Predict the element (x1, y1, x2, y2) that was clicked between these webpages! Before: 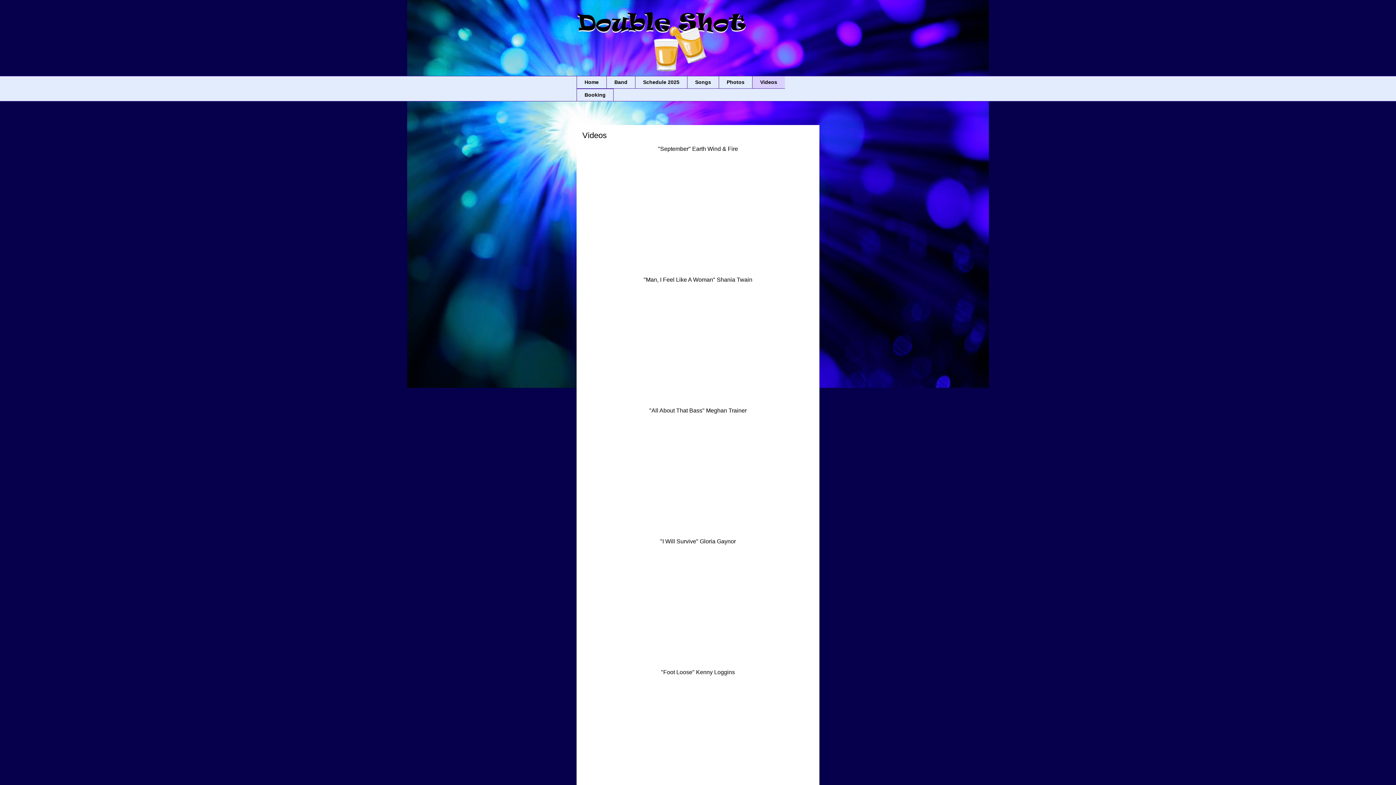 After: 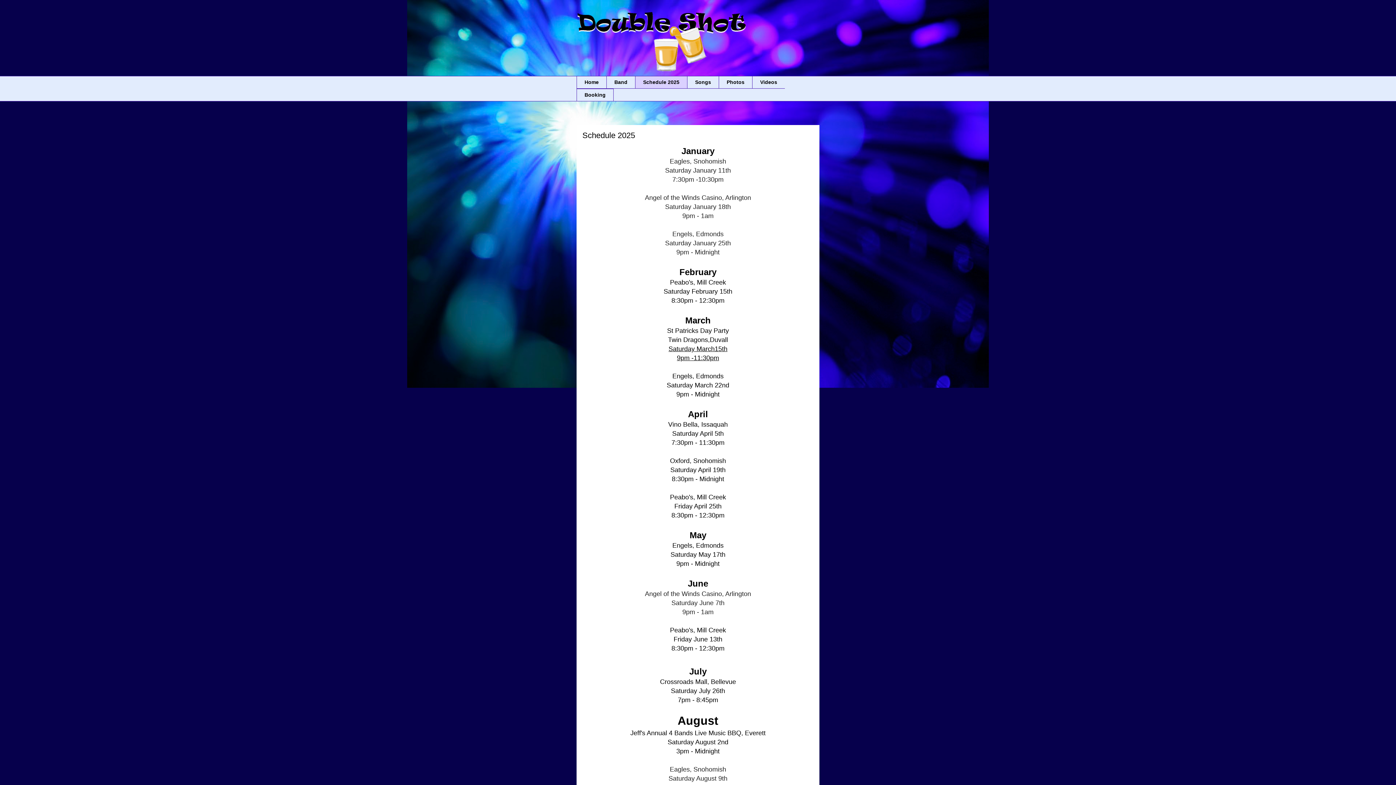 Action: bbox: (635, 76, 687, 88) label: Schedule 2025